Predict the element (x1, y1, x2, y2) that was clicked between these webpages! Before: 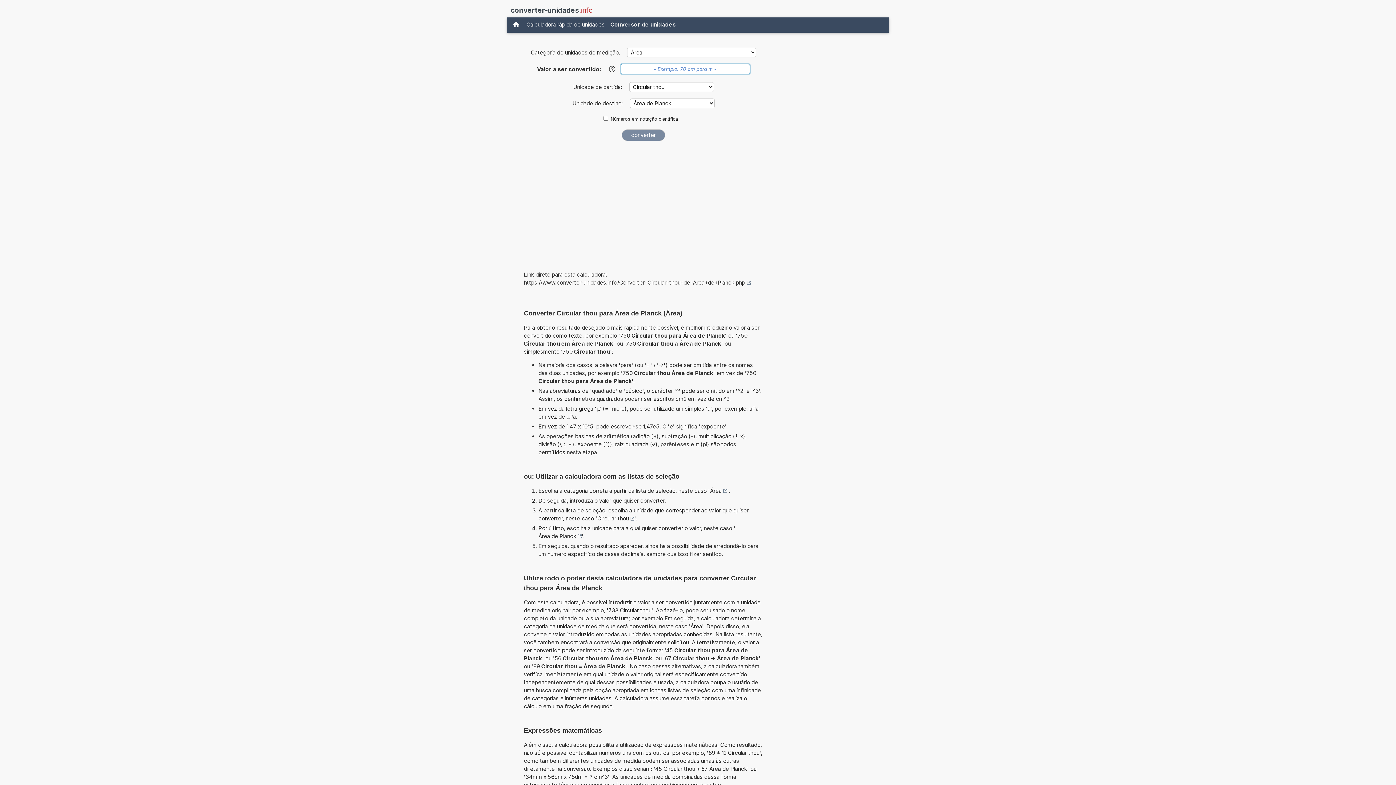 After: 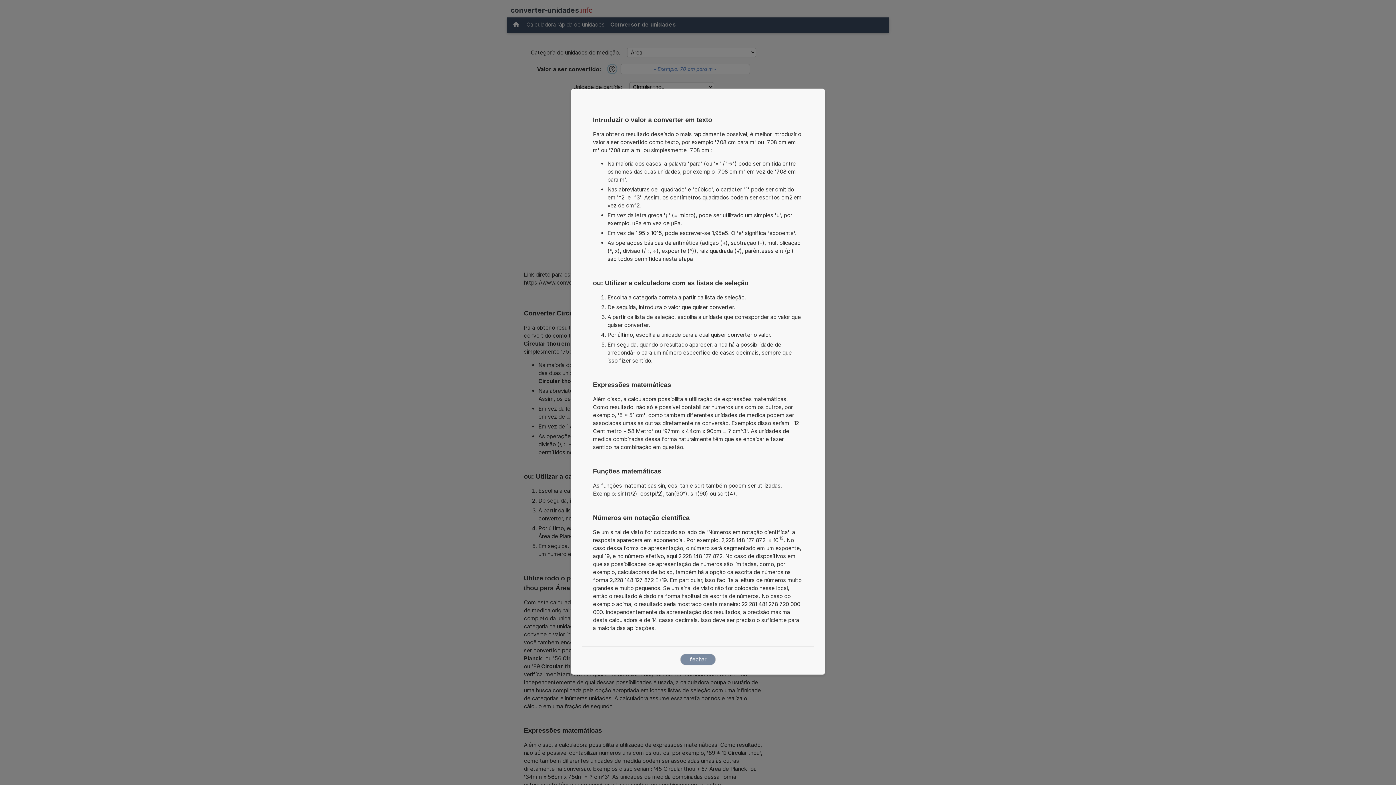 Action: bbox: (608, 64, 616, 73) label: Ajuda